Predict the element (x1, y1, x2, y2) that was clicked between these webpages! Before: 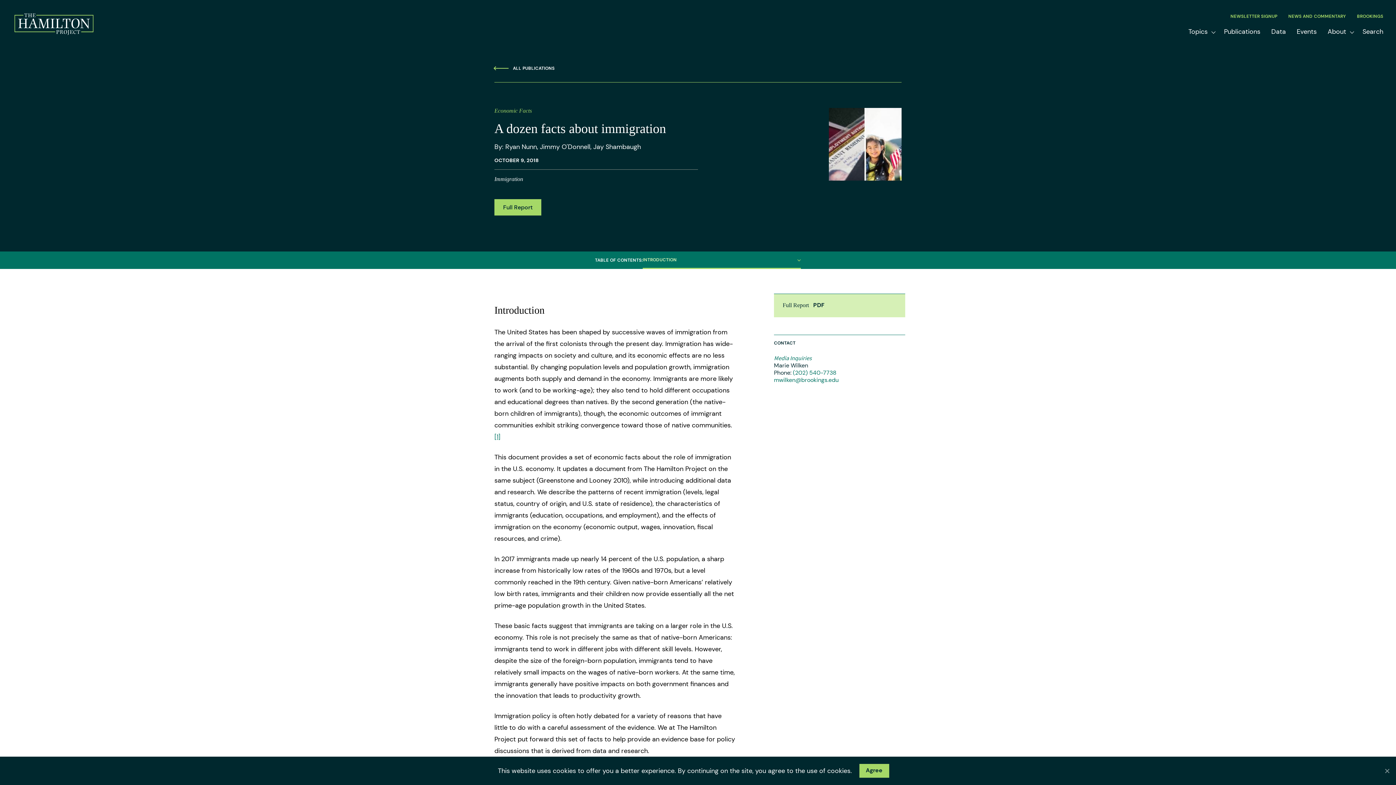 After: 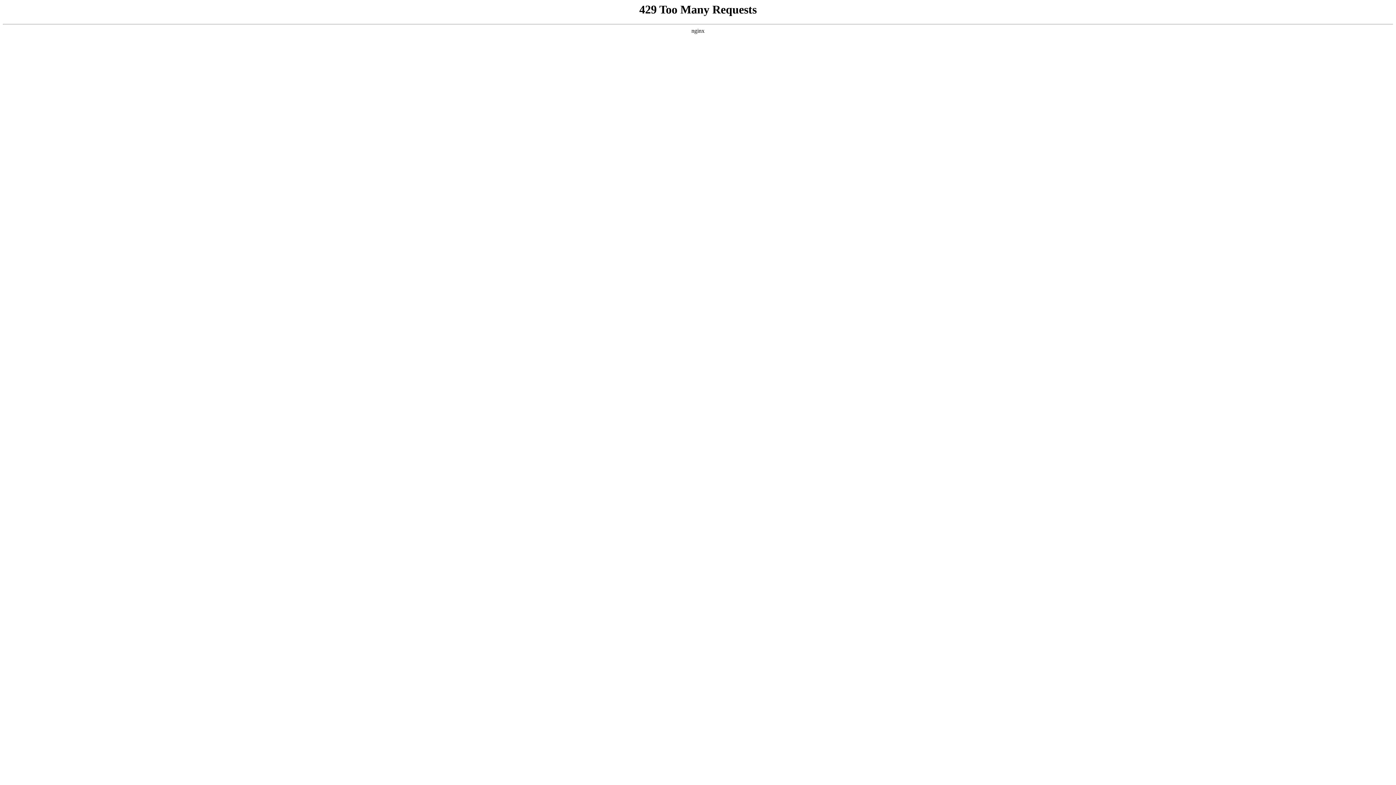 Action: label: About bbox: (1322, 28, 1353, 34)